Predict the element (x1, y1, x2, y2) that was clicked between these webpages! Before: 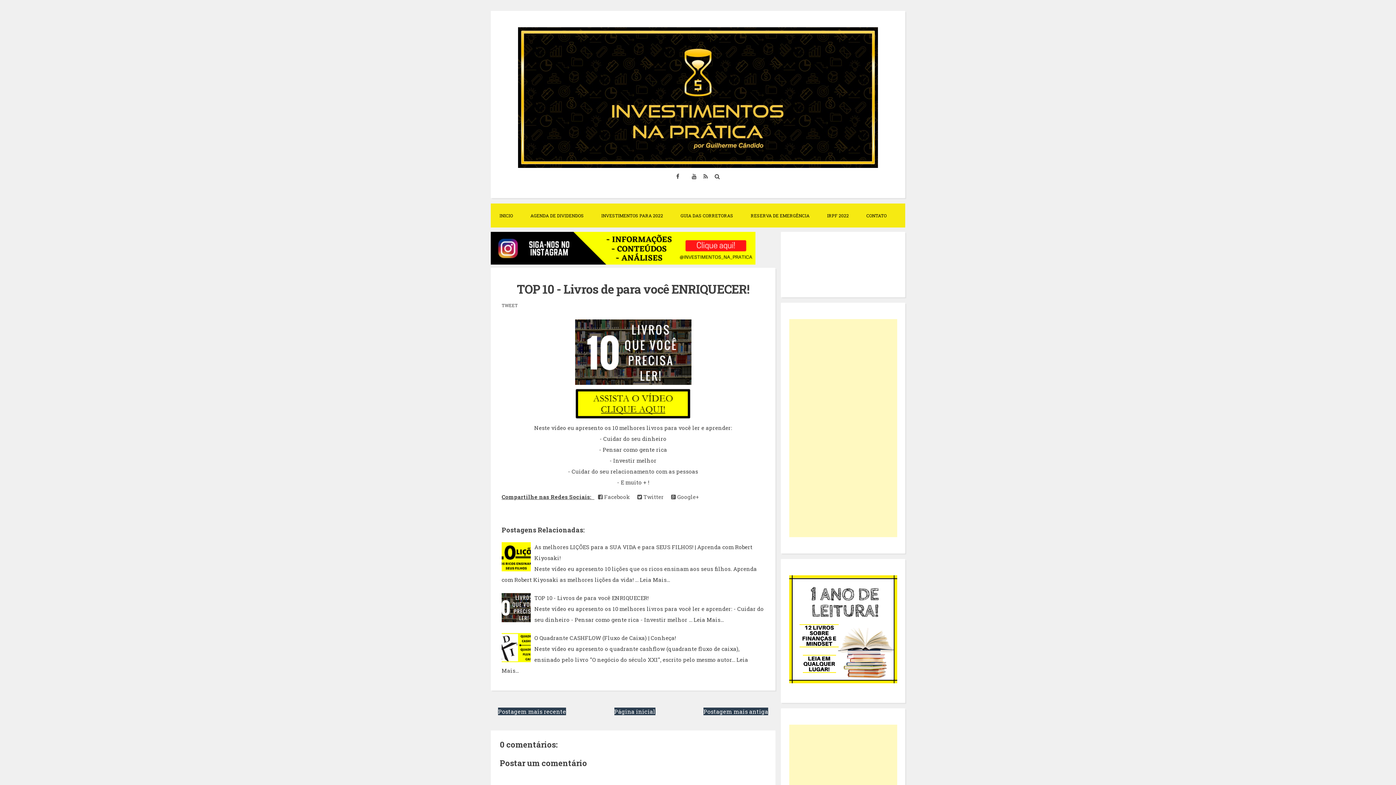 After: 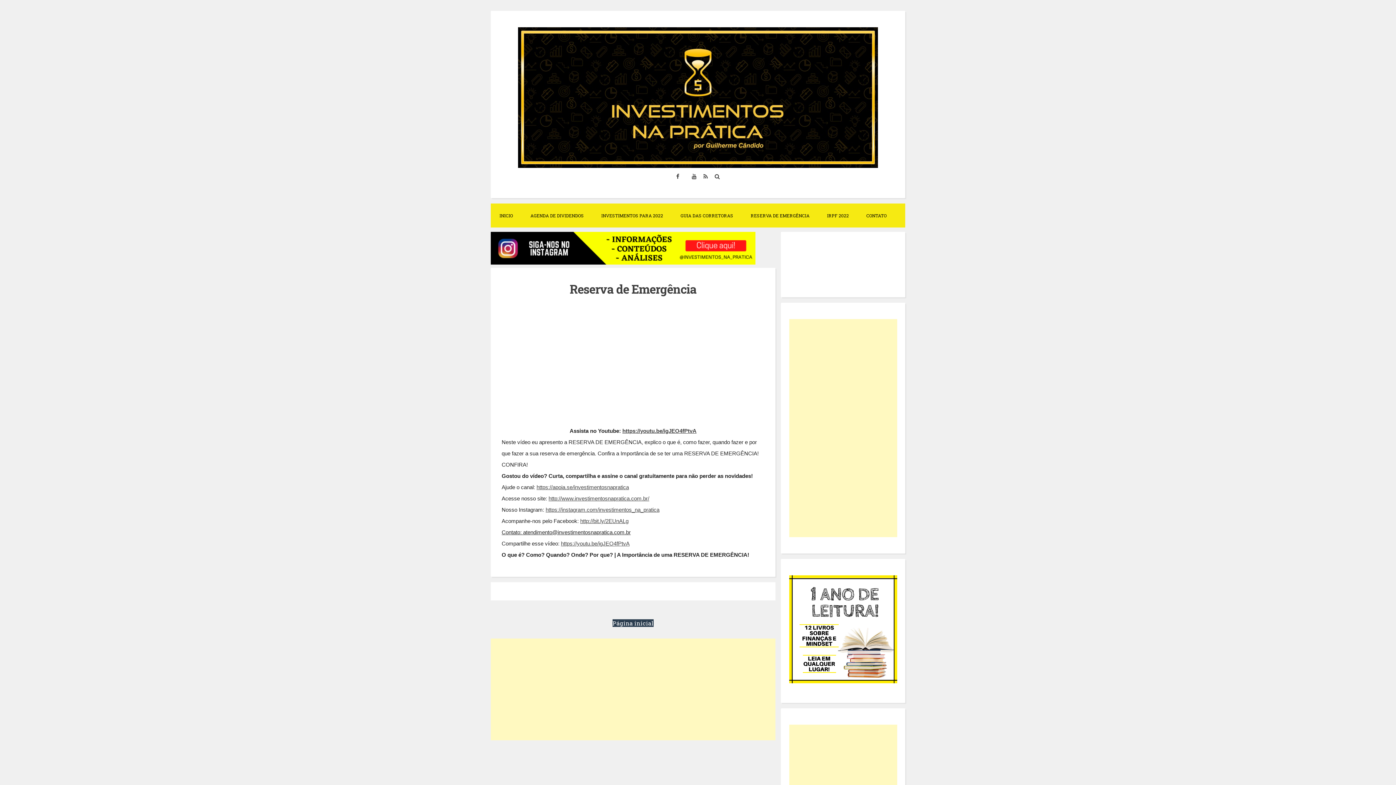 Action: bbox: (742, 203, 818, 227) label: RESERVA DE EMERGÊNCIA